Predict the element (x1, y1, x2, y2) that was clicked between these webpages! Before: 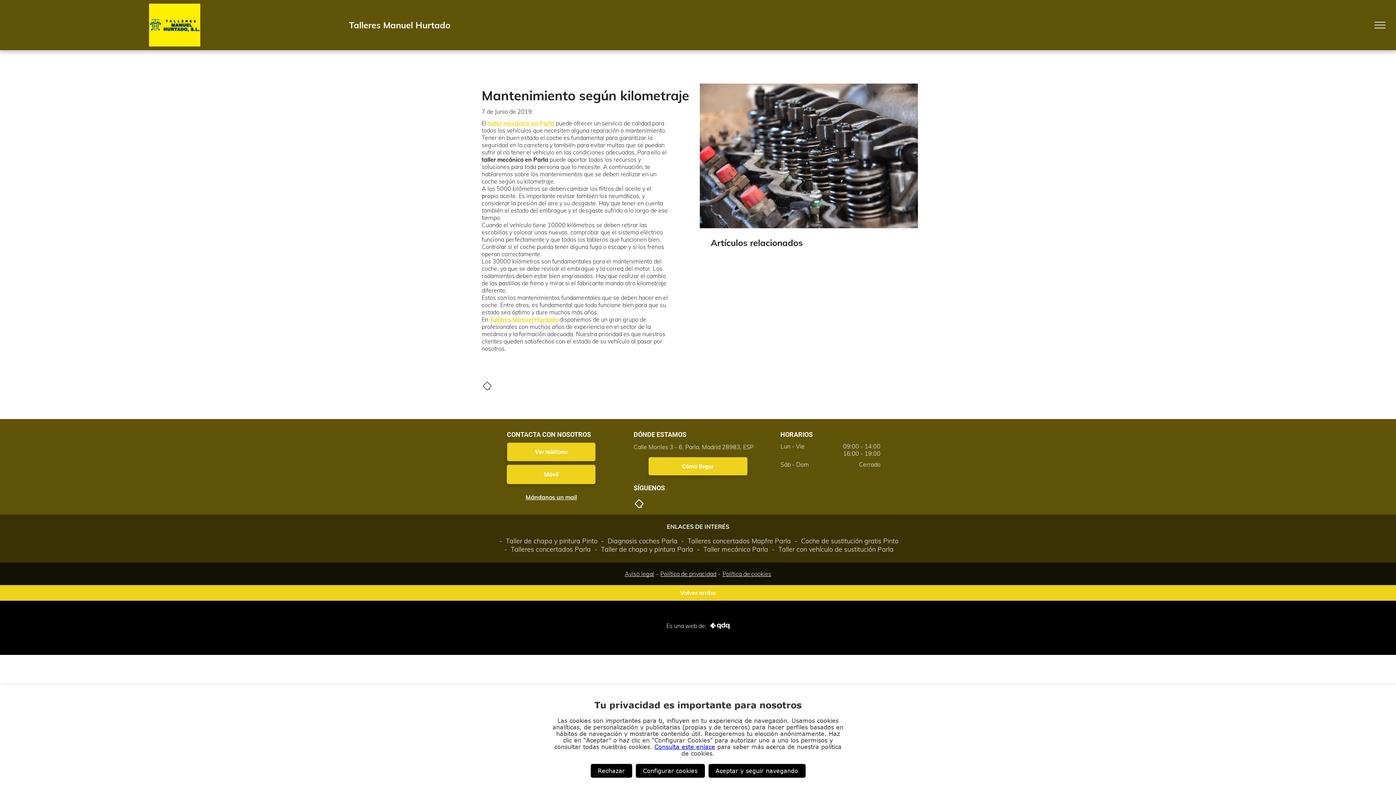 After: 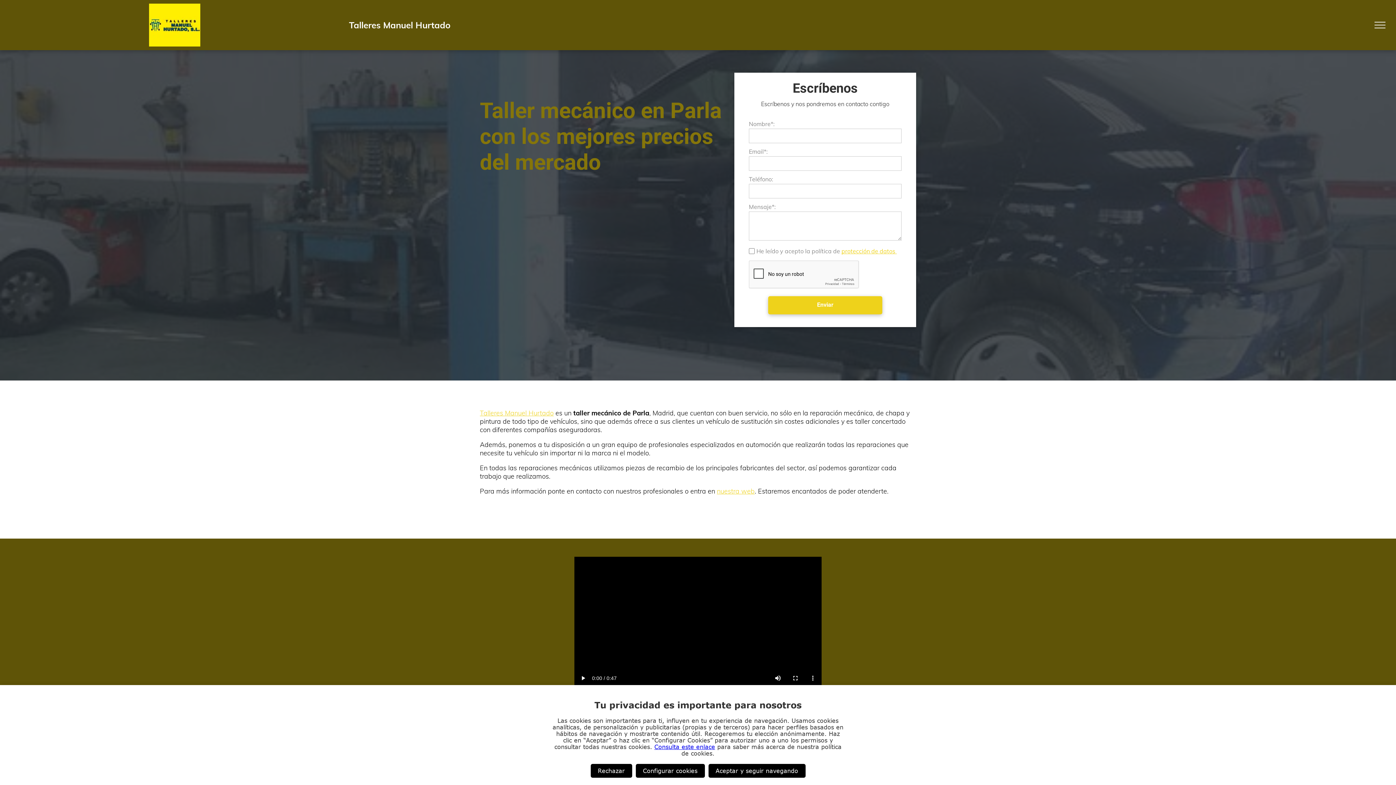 Action: label: taller mecánico en Parla bbox: (488, 119, 554, 126)